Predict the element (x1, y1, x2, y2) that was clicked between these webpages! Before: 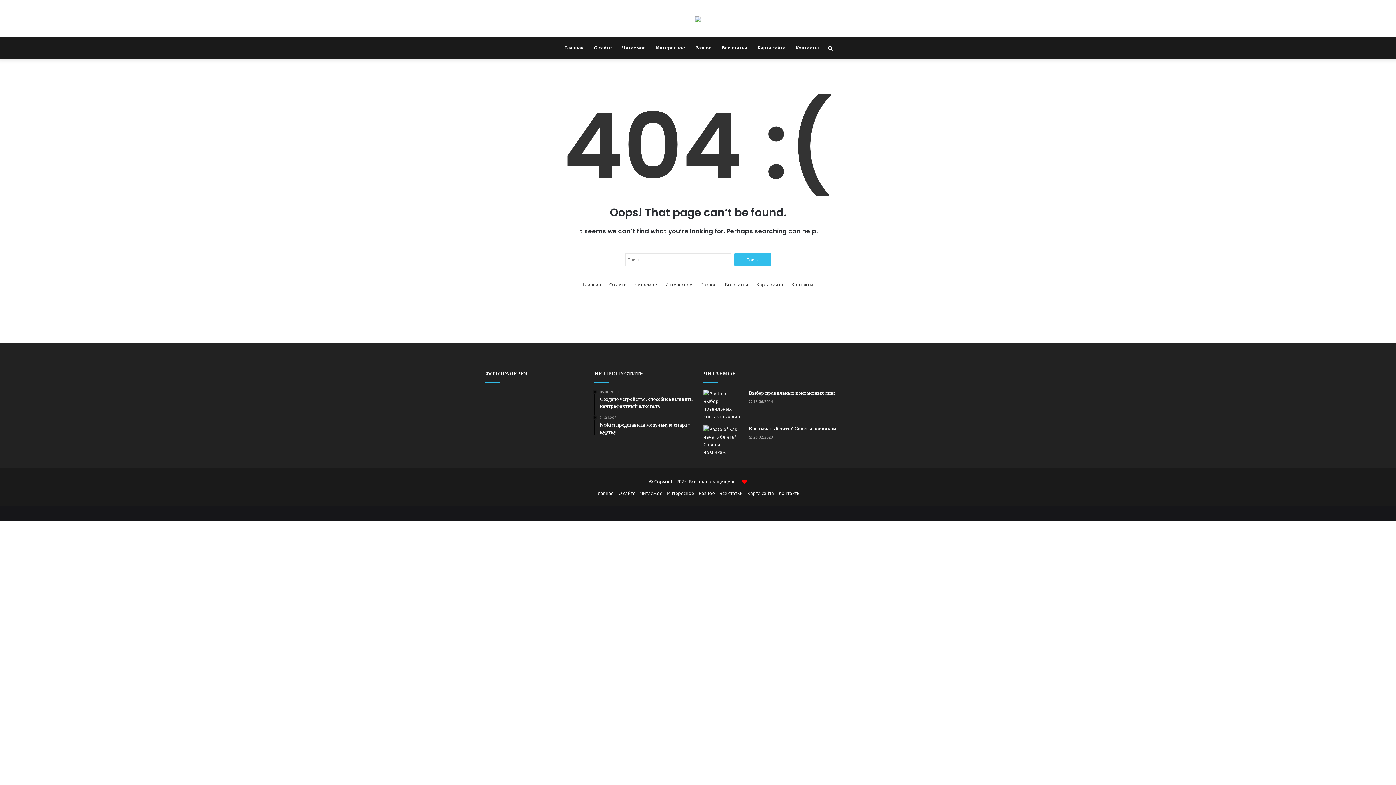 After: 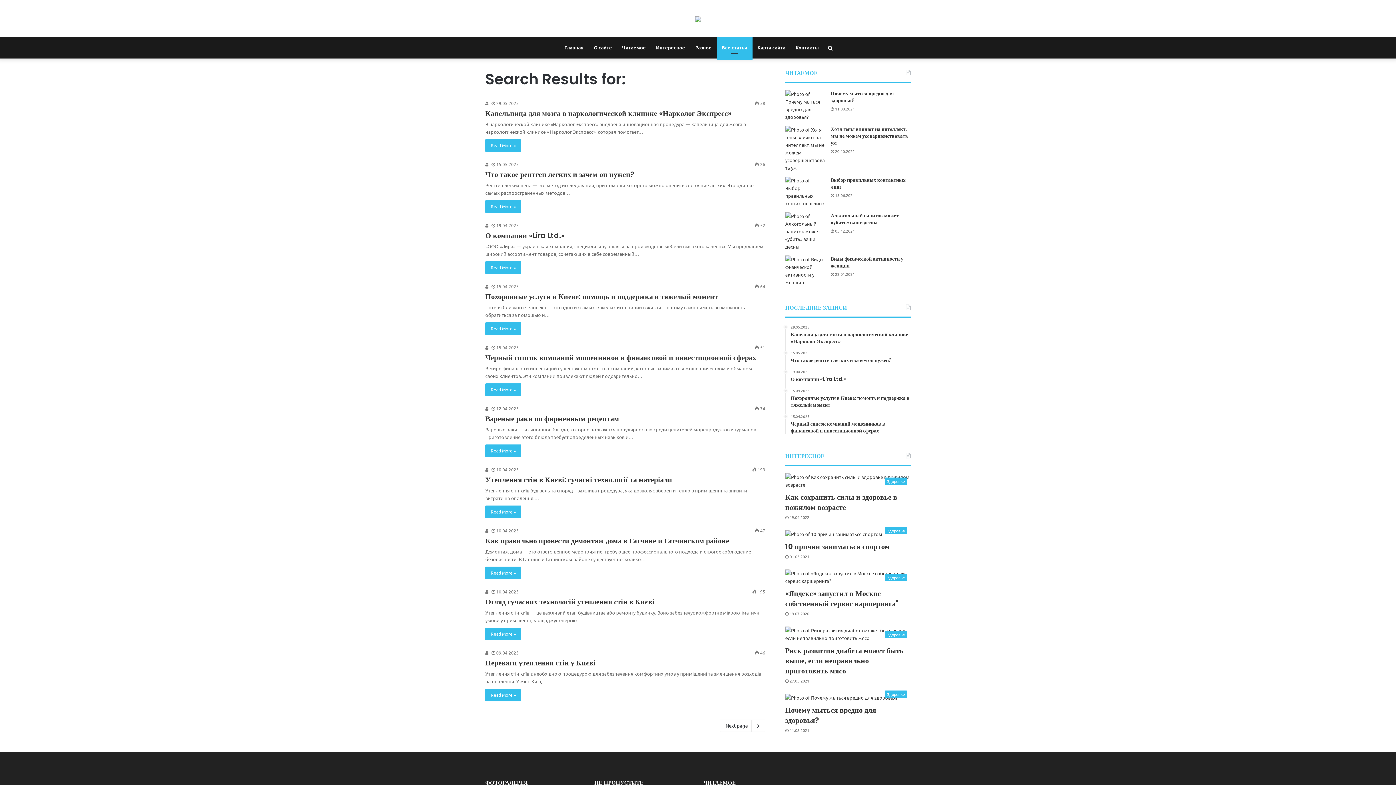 Action: label: Все статьи bbox: (725, 280, 748, 288)